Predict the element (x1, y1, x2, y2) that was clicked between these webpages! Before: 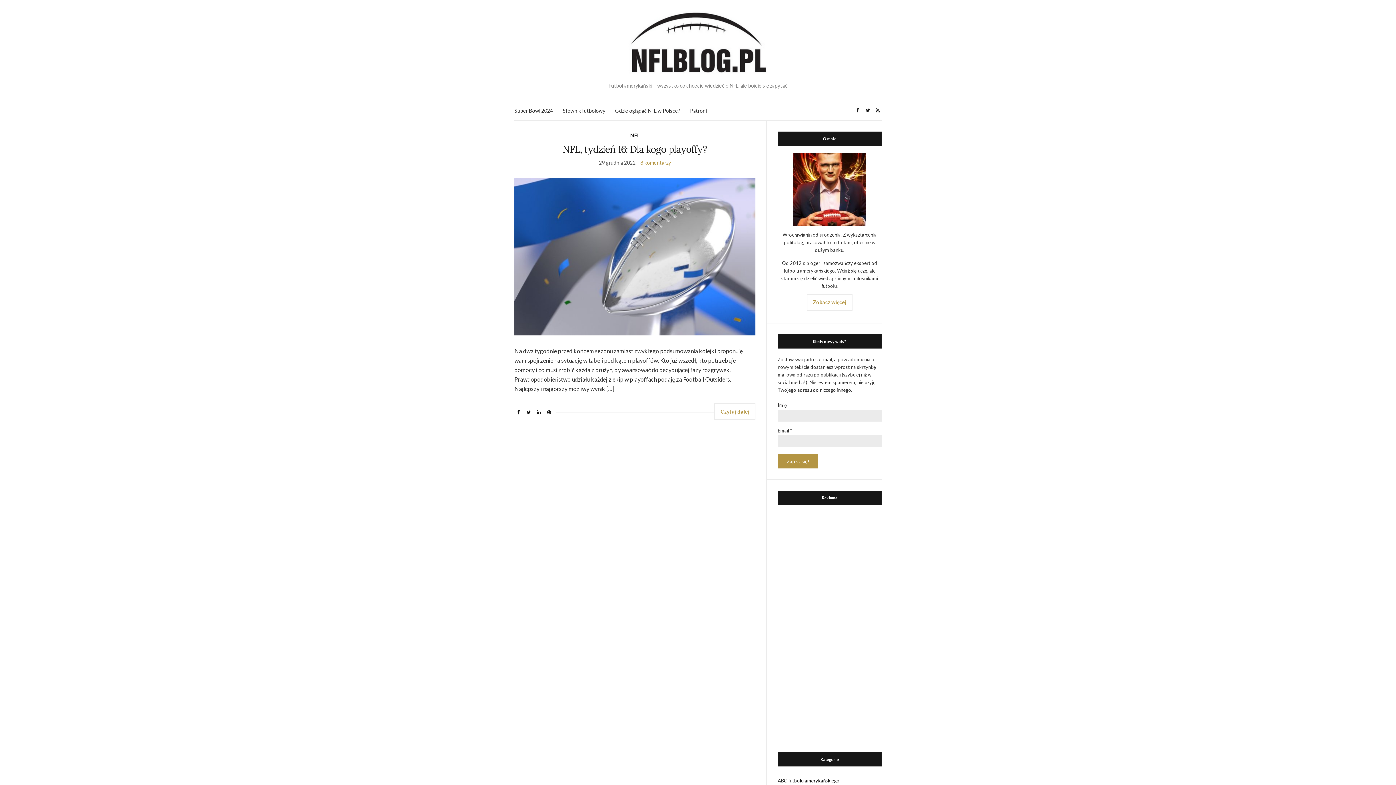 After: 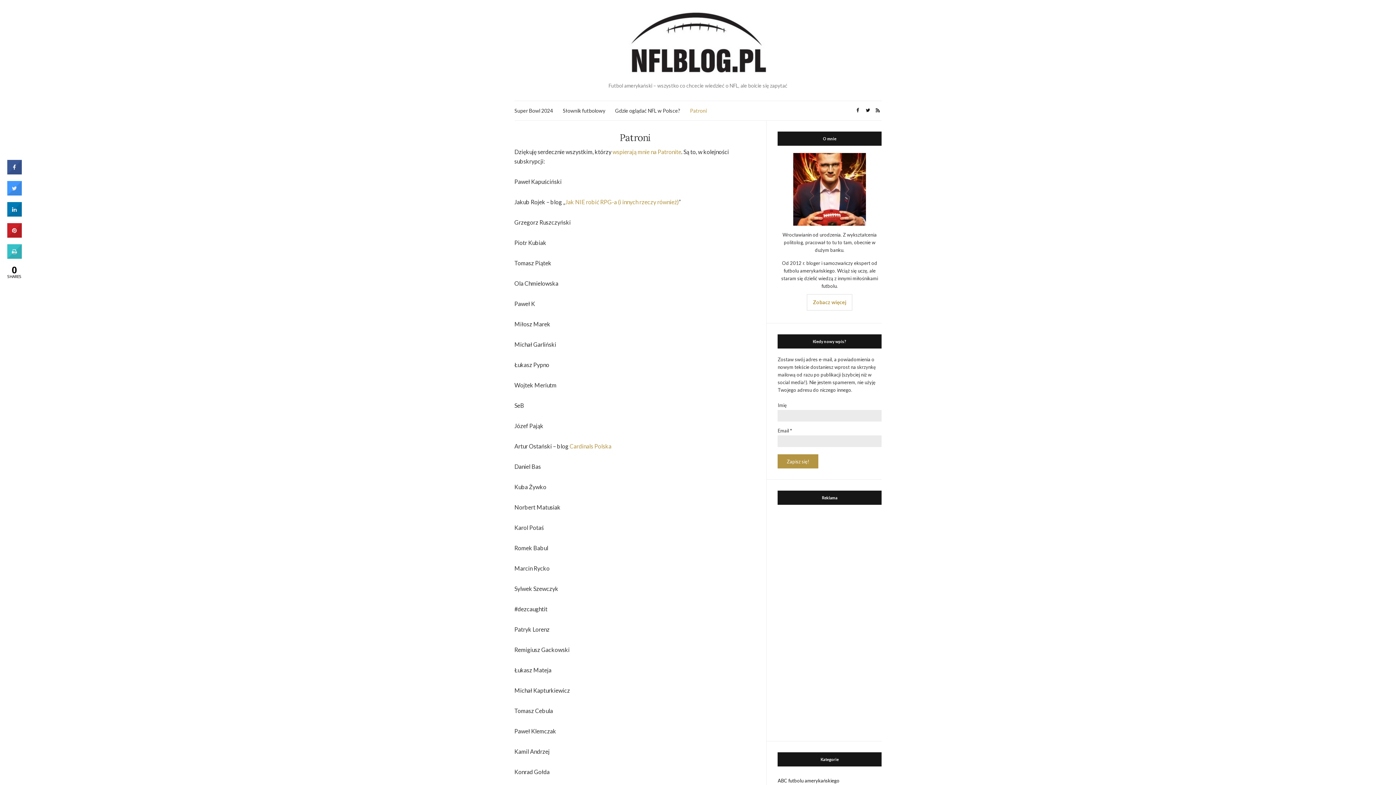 Action: label: Patroni bbox: (690, 106, 706, 114)